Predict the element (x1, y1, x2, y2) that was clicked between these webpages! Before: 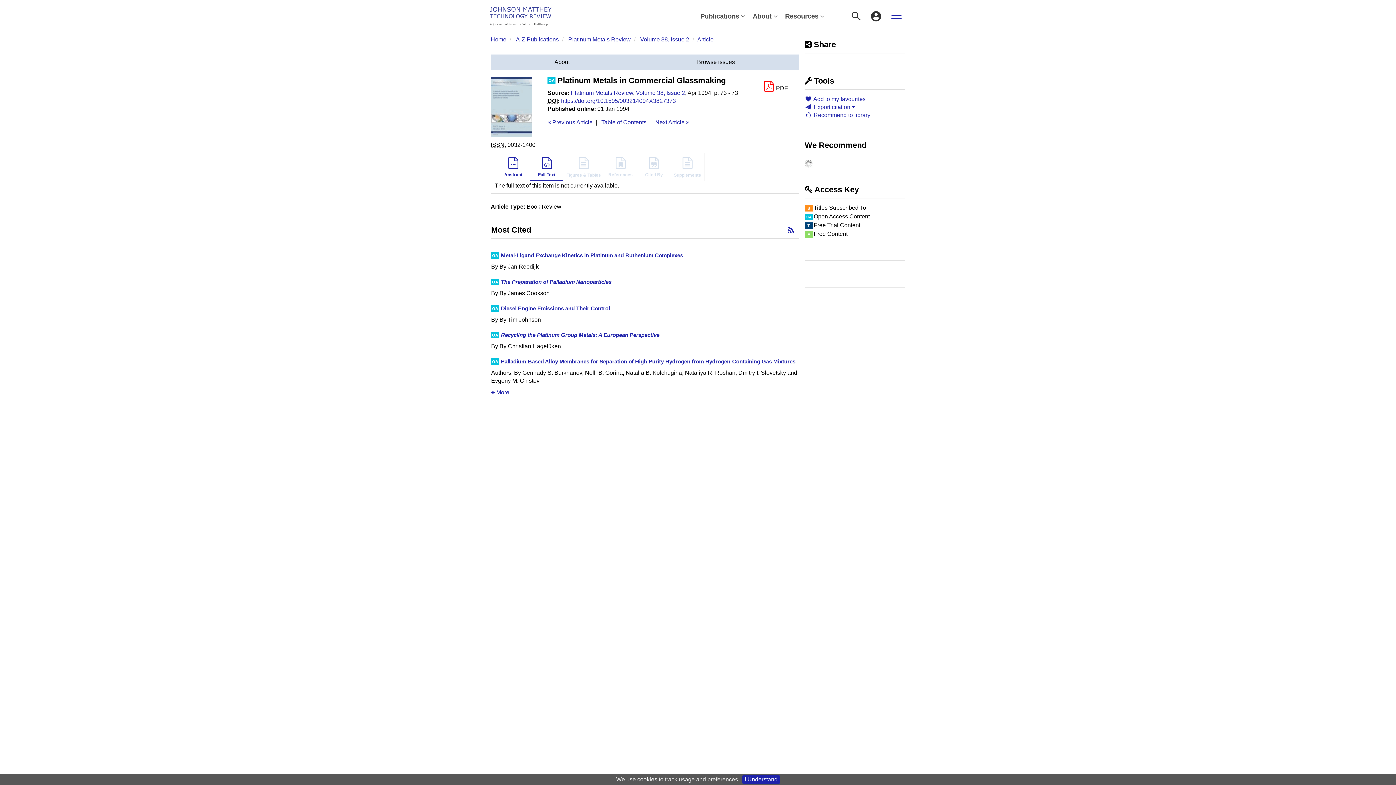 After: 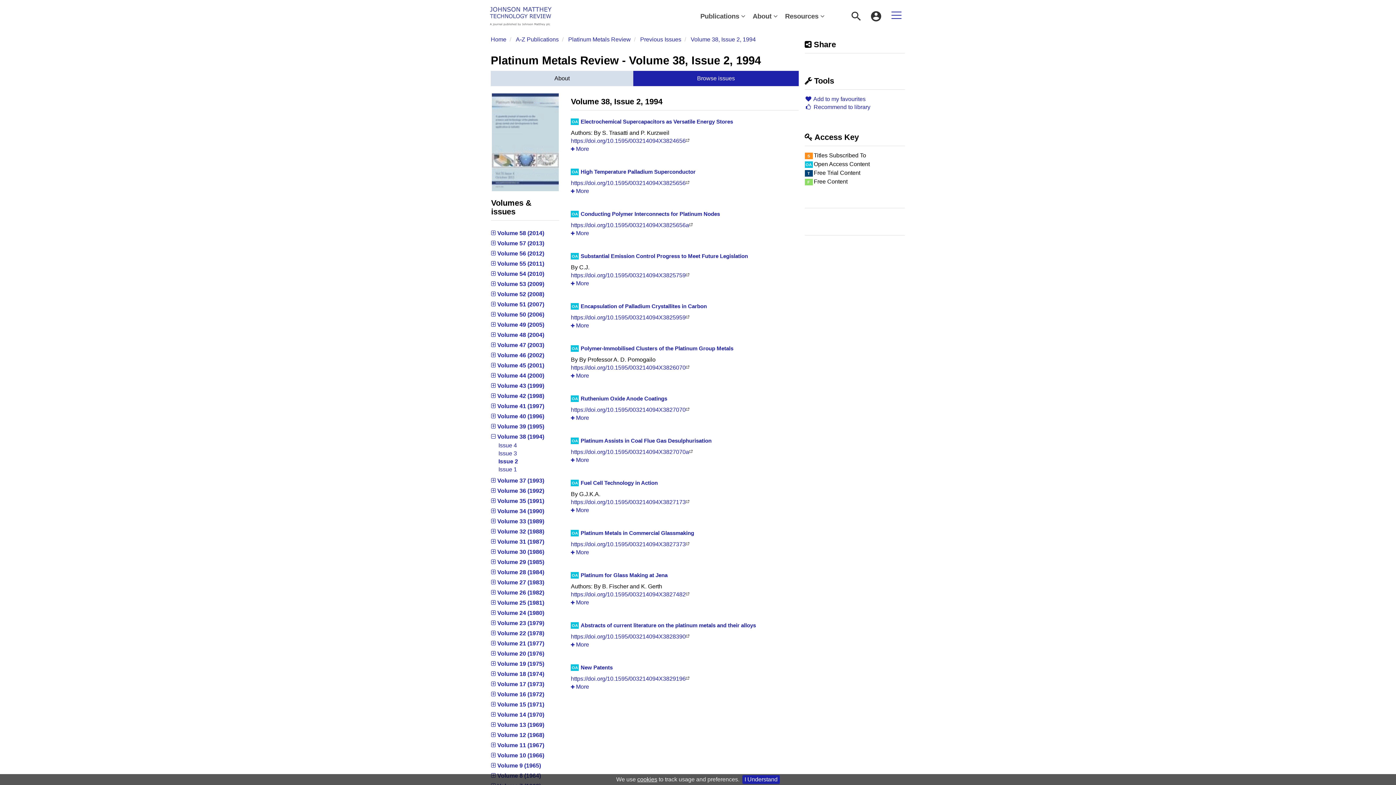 Action: label: Volume 38, Issue 2  bbox: (640, 36, 690, 42)